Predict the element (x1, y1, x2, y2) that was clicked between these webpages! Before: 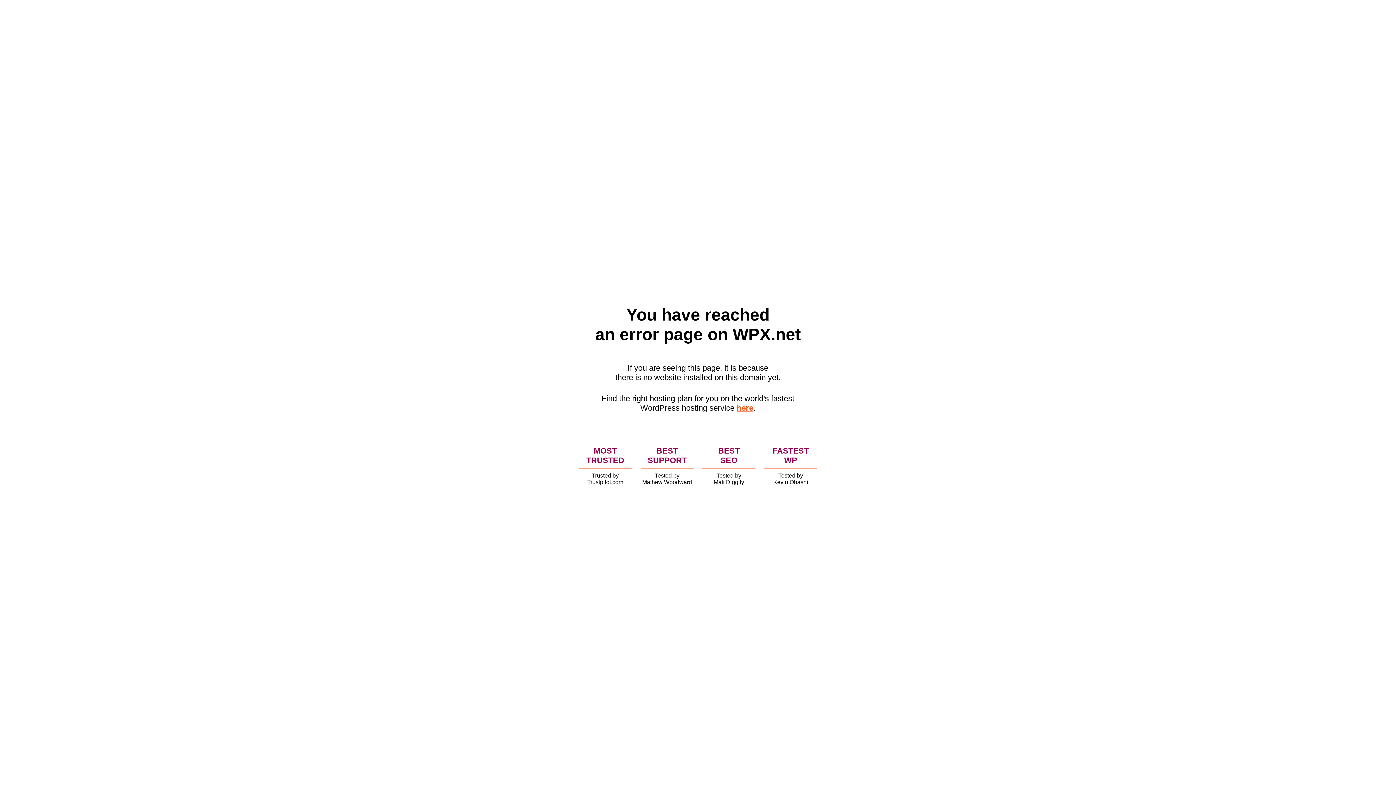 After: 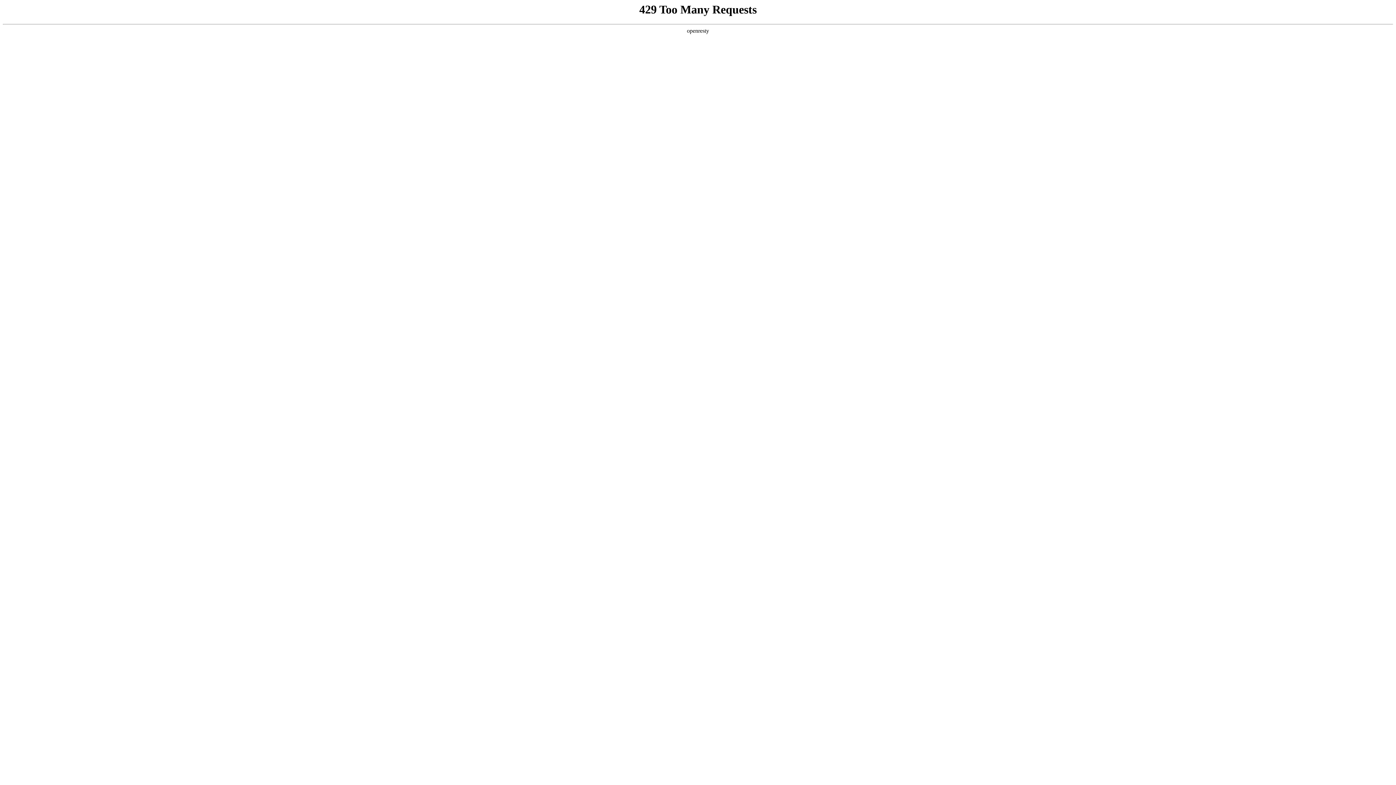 Action: label: here bbox: (736, 403, 753, 412)